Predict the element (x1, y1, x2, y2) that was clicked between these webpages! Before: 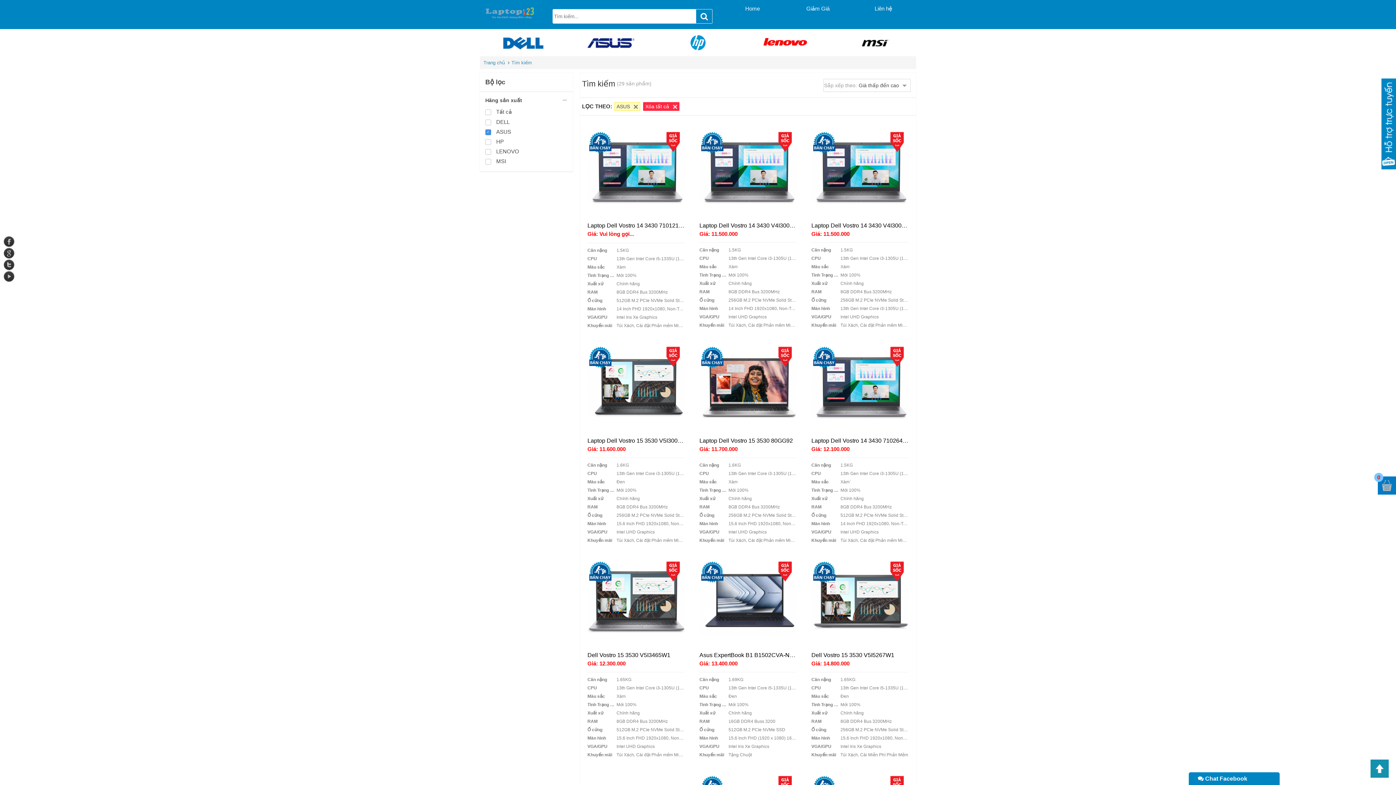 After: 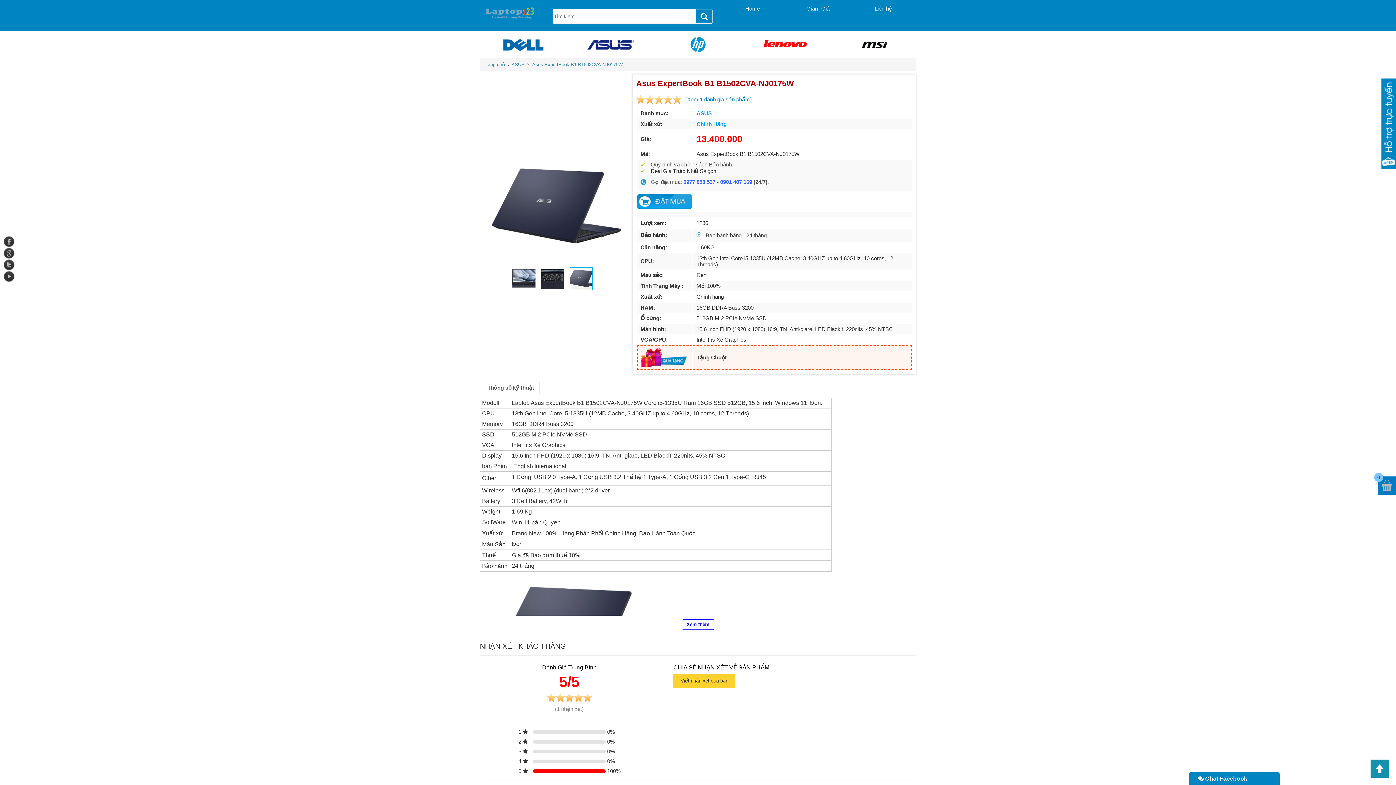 Action: label: Asus ExpertBook B1 B1502CVA-NJ0175W bbox: (699, 652, 797, 659)